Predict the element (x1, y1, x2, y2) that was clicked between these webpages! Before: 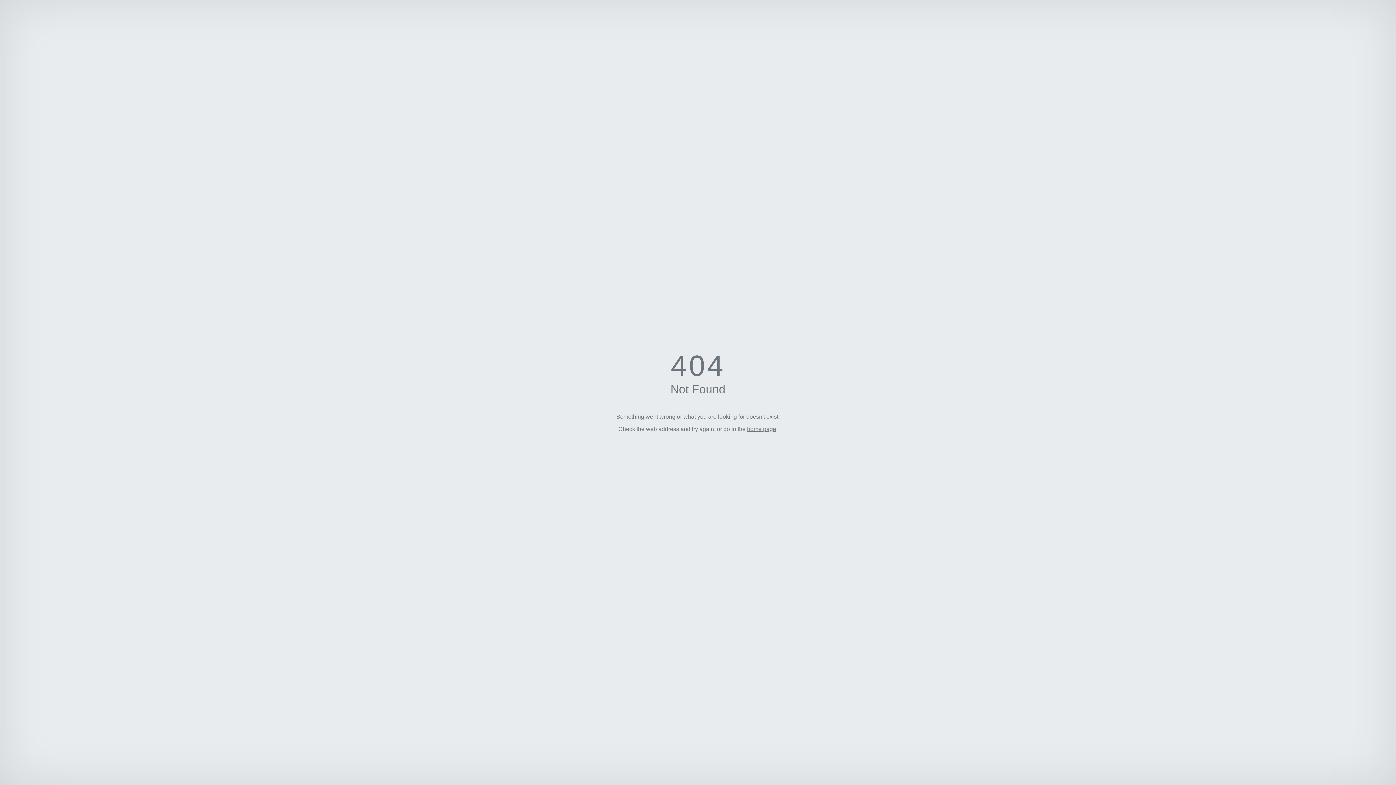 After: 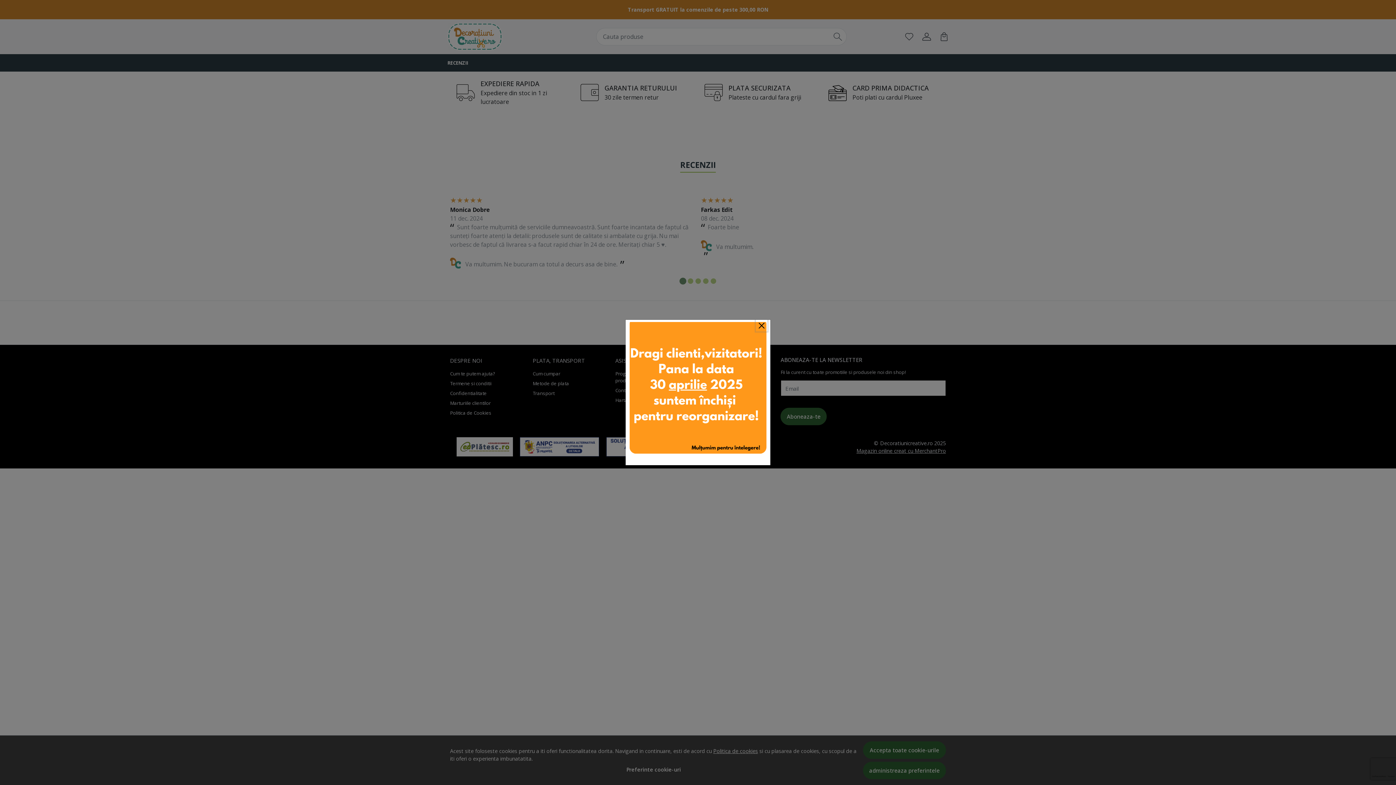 Action: label: home page bbox: (747, 426, 776, 432)